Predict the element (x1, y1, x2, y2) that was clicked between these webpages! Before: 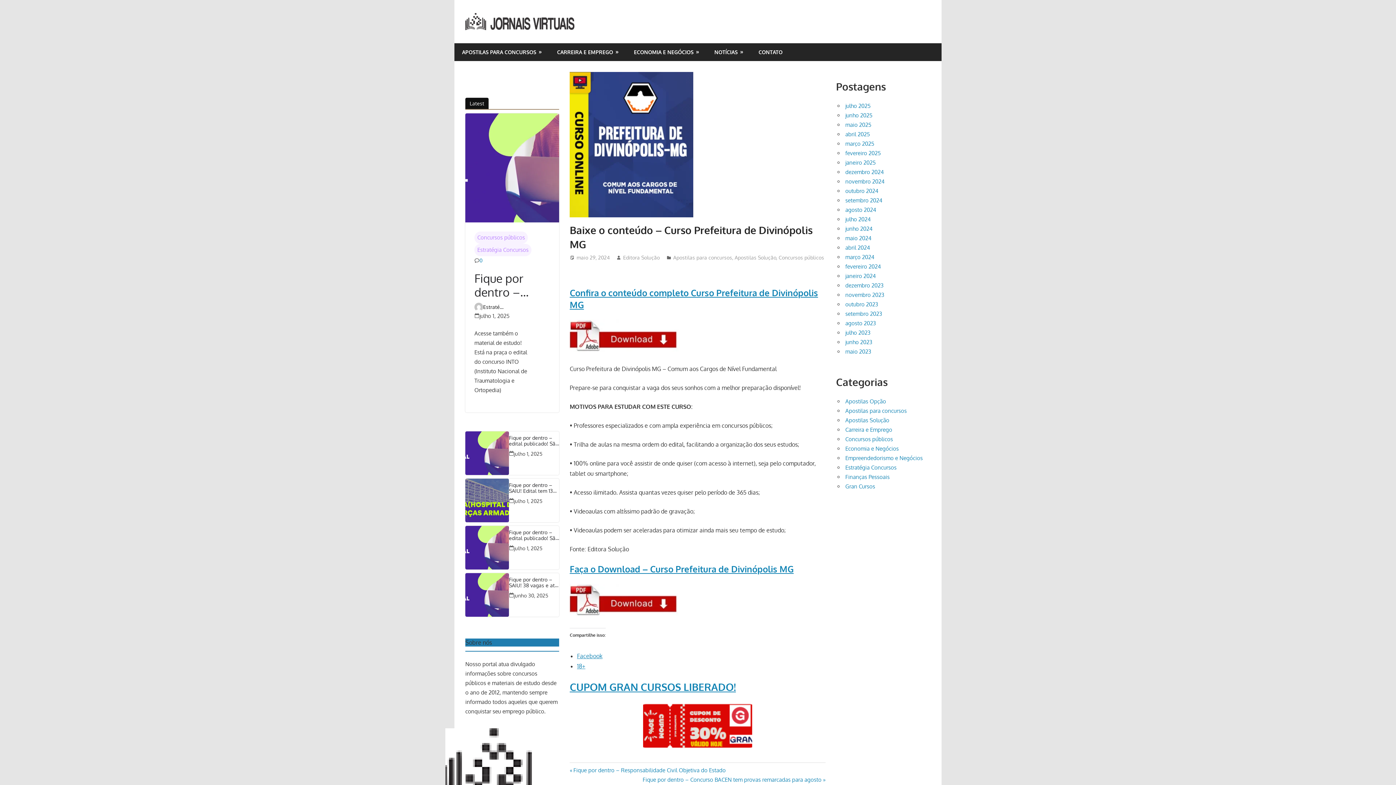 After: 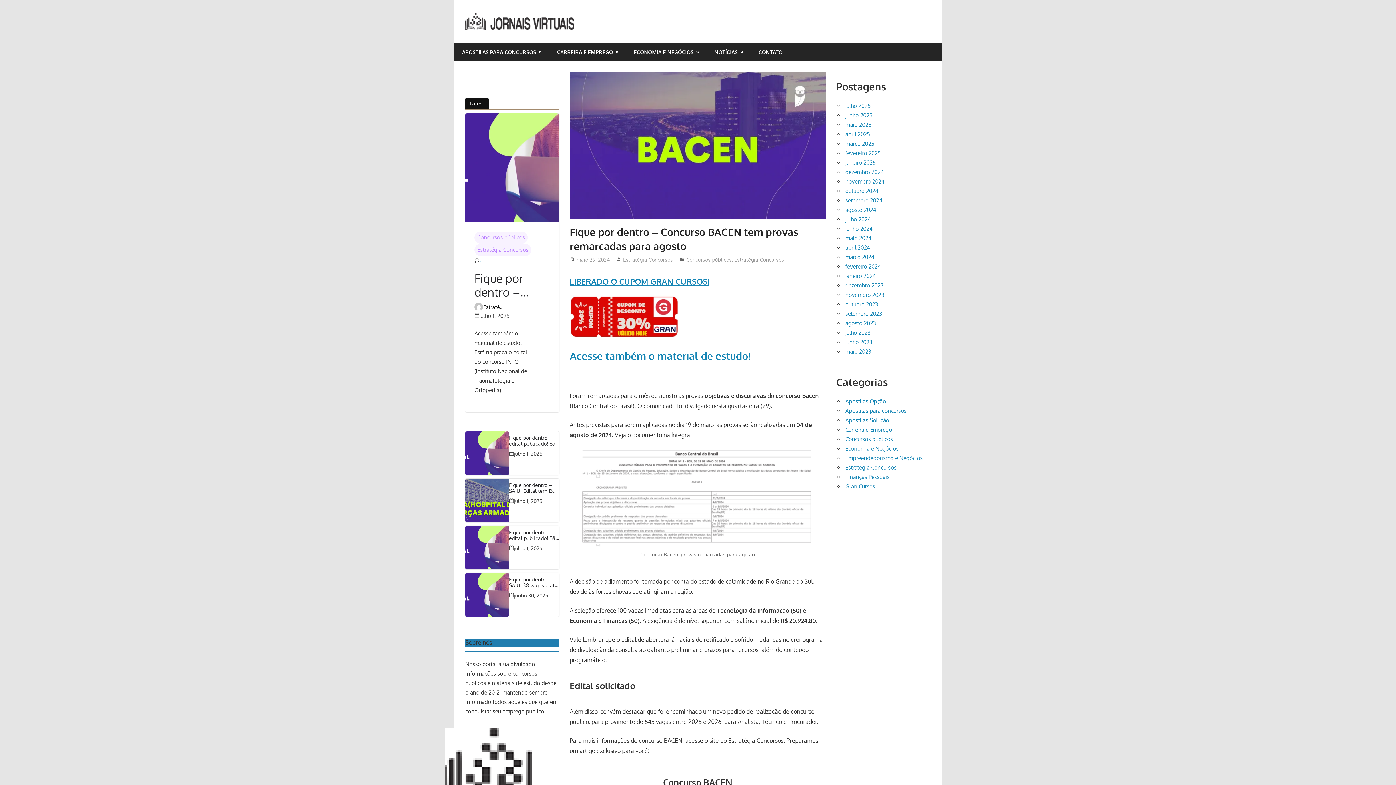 Action: bbox: (642, 776, 825, 783) label: Next Post:
Fique por dentro – Concurso BACEN tem provas remarcadas para agosto